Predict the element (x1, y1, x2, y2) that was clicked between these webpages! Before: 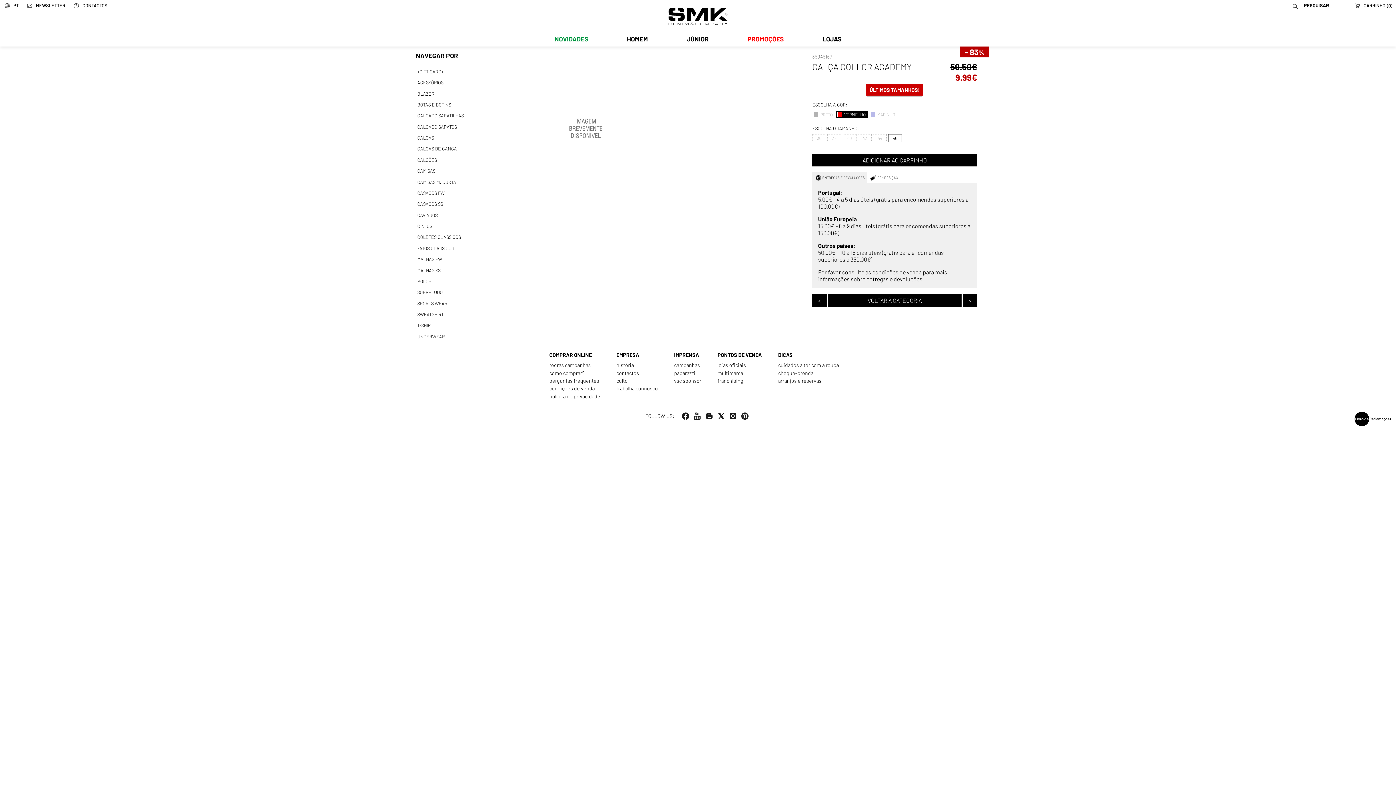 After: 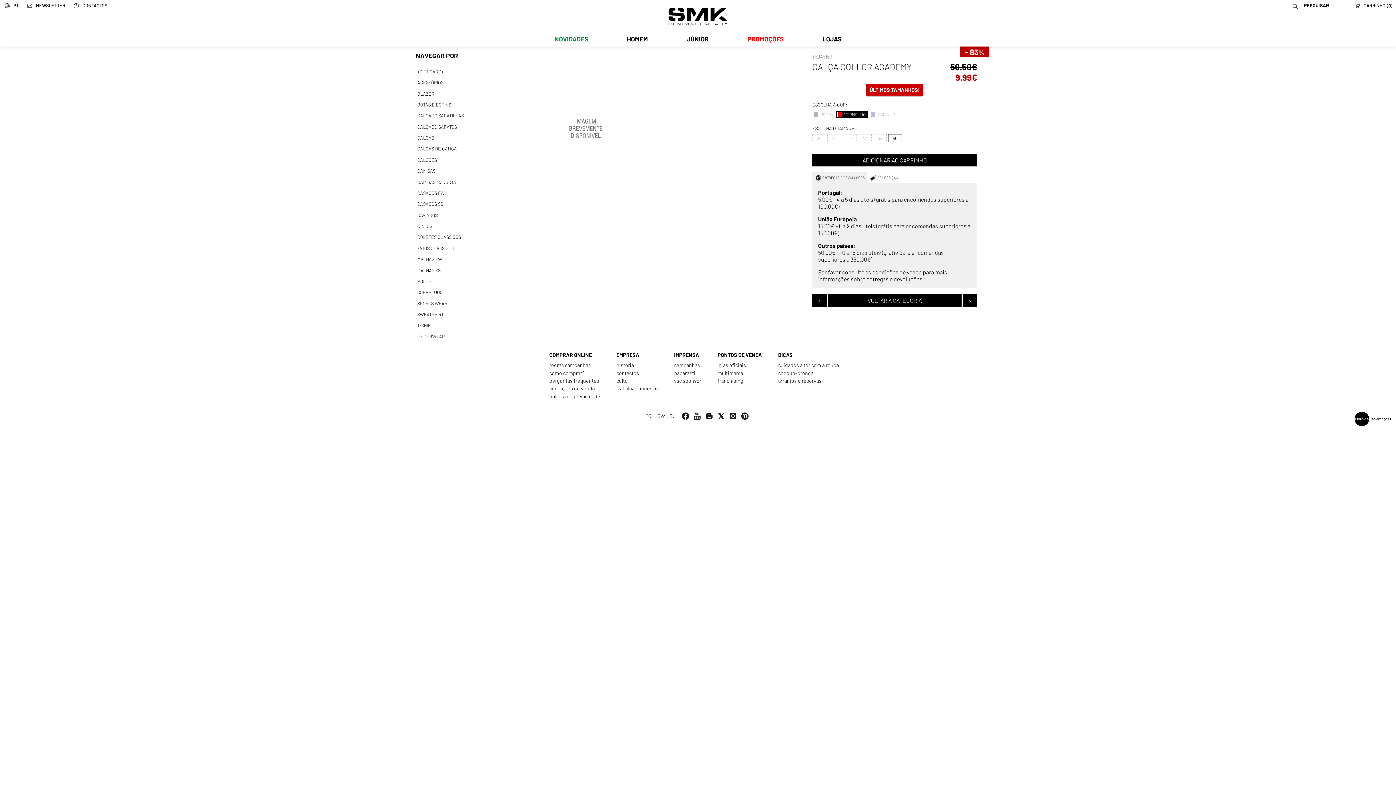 Action: bbox: (1354, 411, 1391, 427)